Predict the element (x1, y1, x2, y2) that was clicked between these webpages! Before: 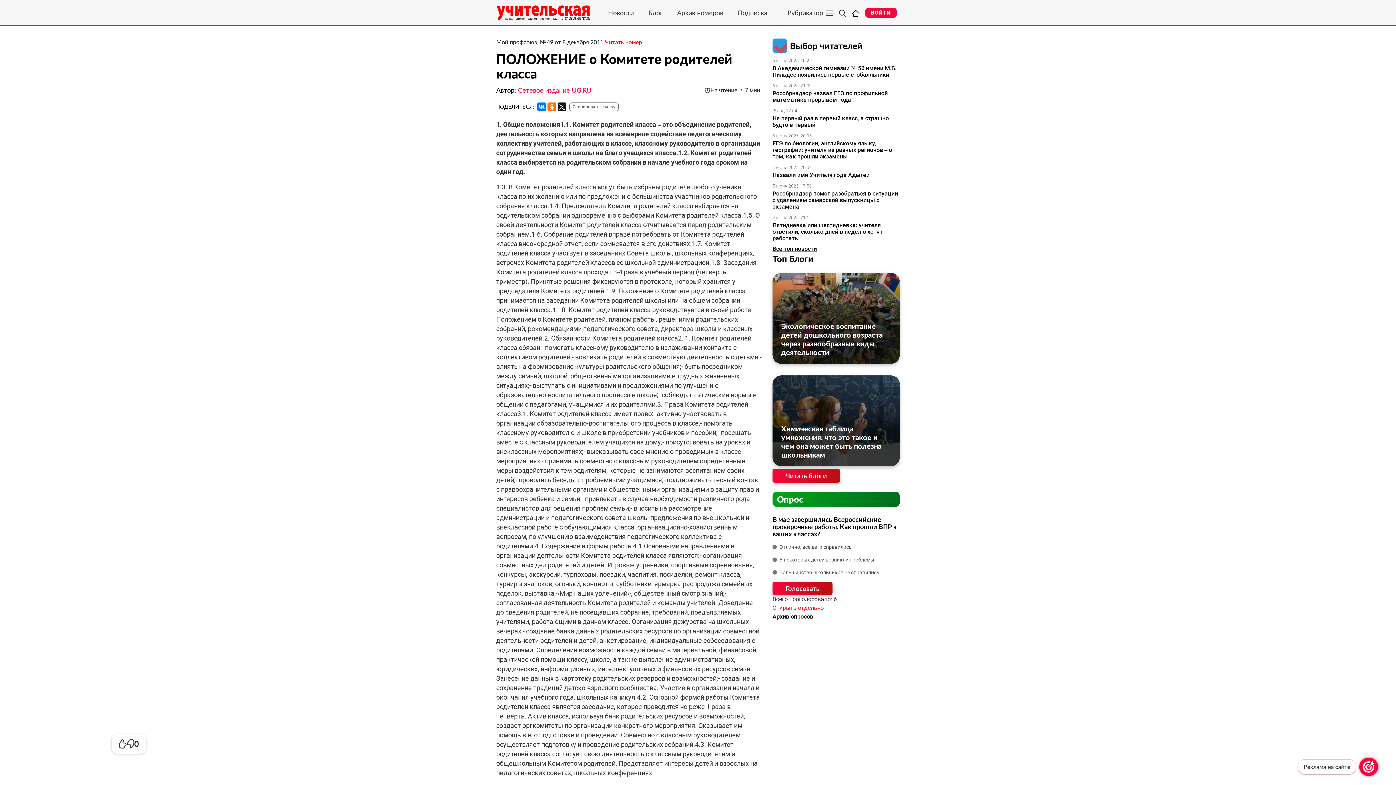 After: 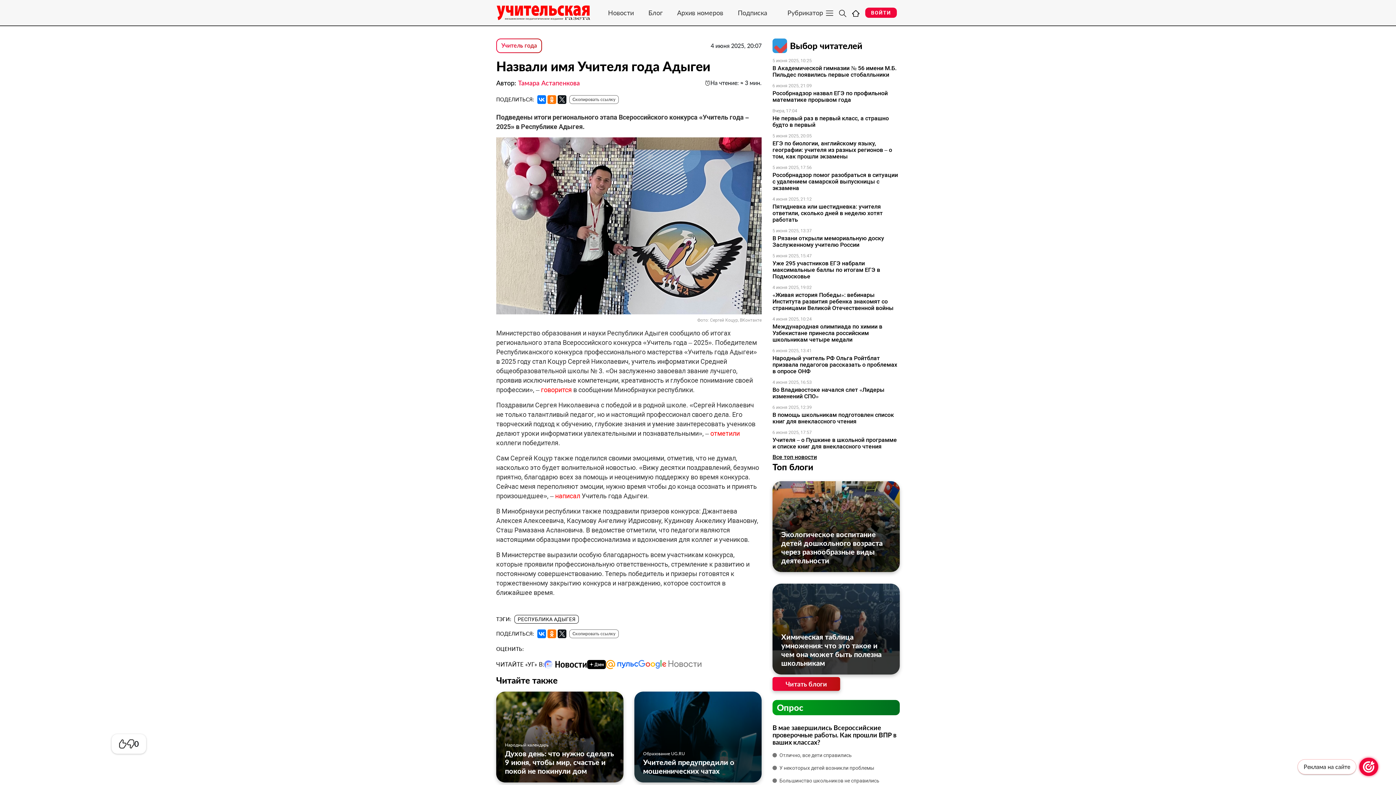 Action: bbox: (772, 172, 900, 178) label: Назвали имя Учителя года Адыгеи